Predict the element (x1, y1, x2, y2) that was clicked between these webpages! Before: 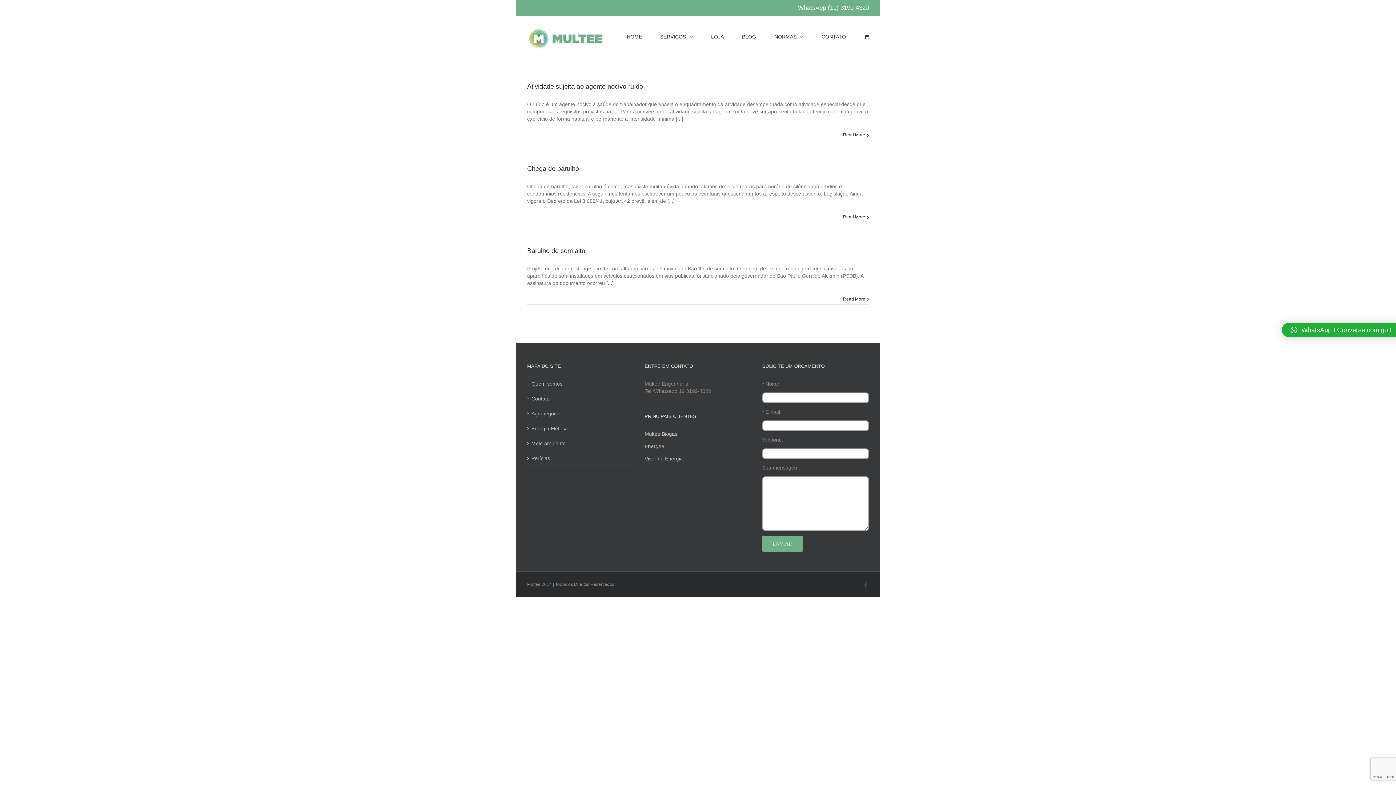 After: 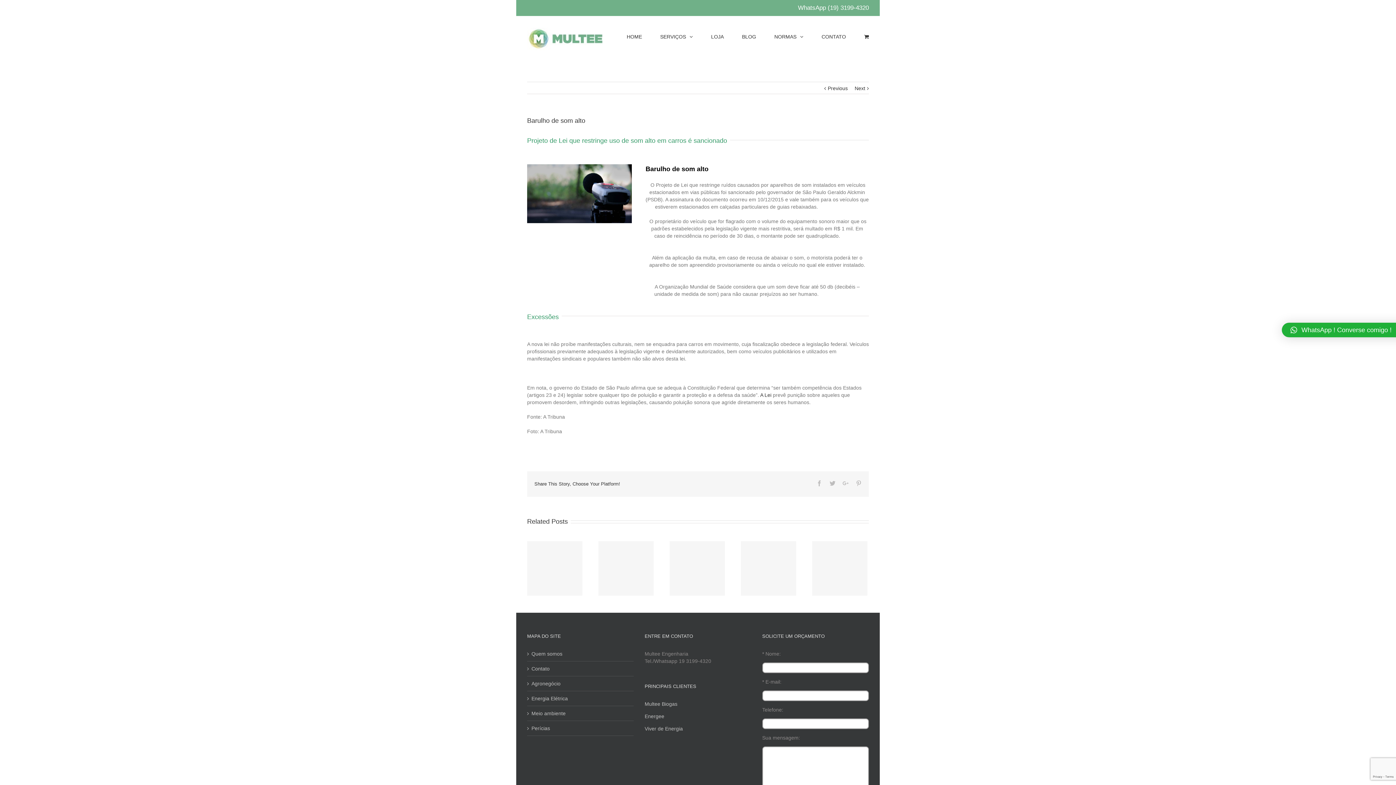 Action: label: Barulho de som alto bbox: (527, 247, 585, 254)